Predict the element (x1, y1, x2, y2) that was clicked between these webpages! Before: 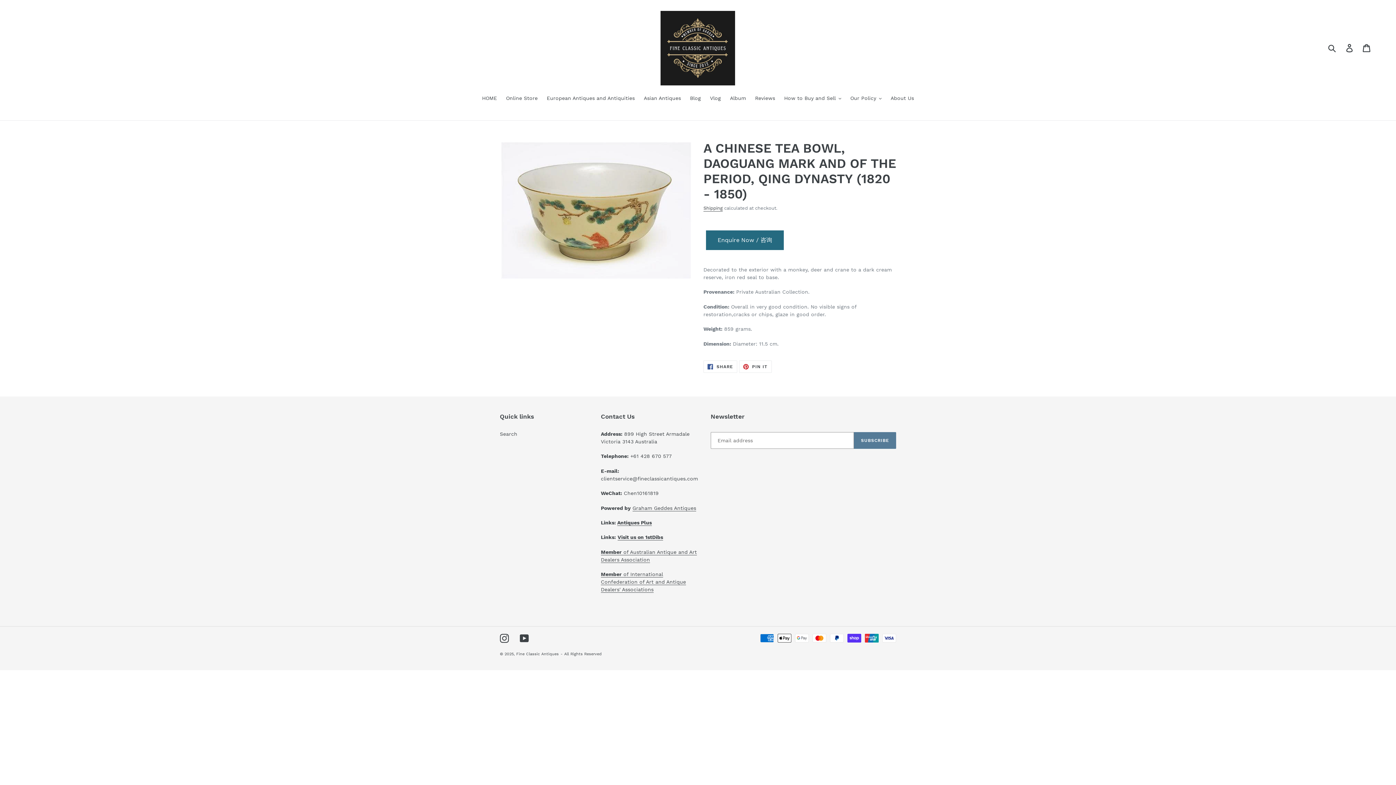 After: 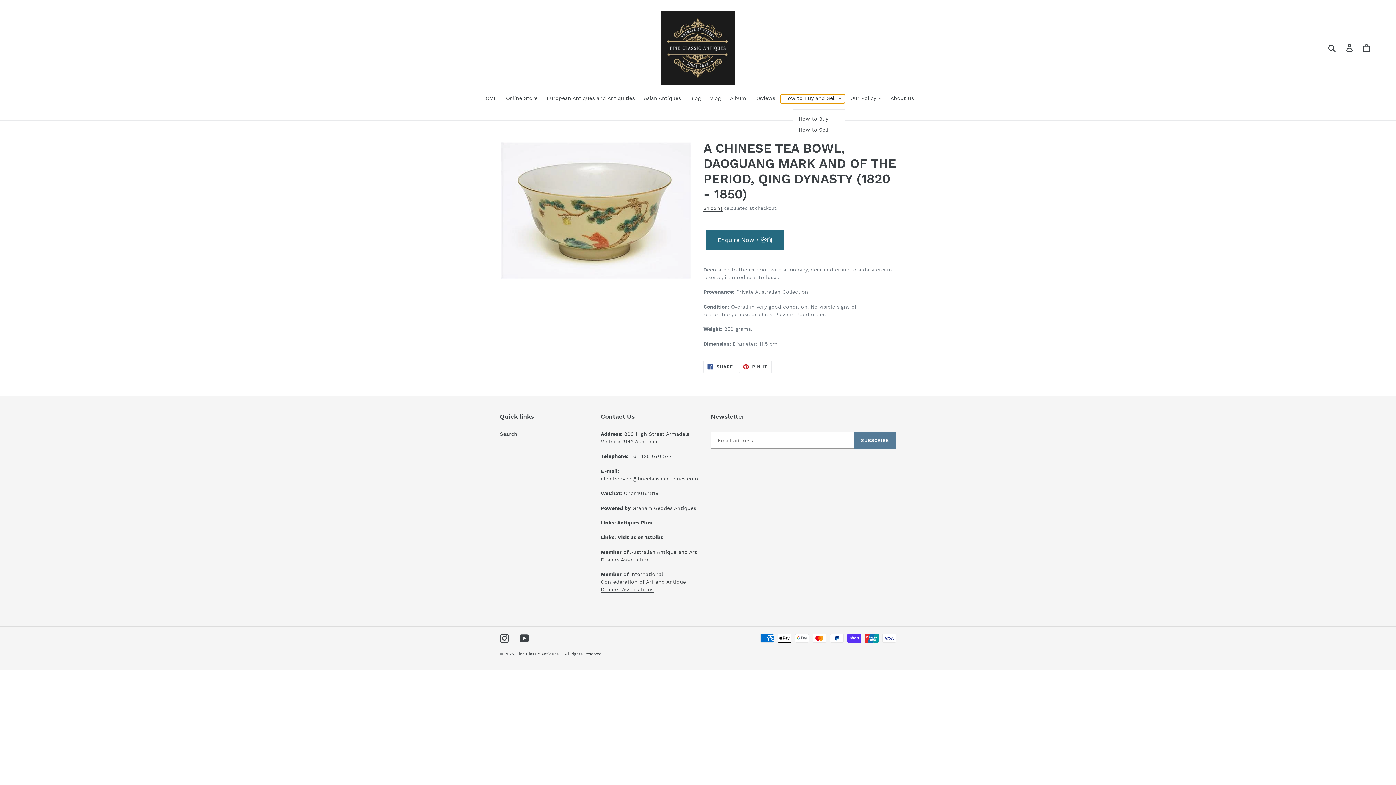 Action: label: How to Buy and Sell bbox: (780, 94, 845, 103)